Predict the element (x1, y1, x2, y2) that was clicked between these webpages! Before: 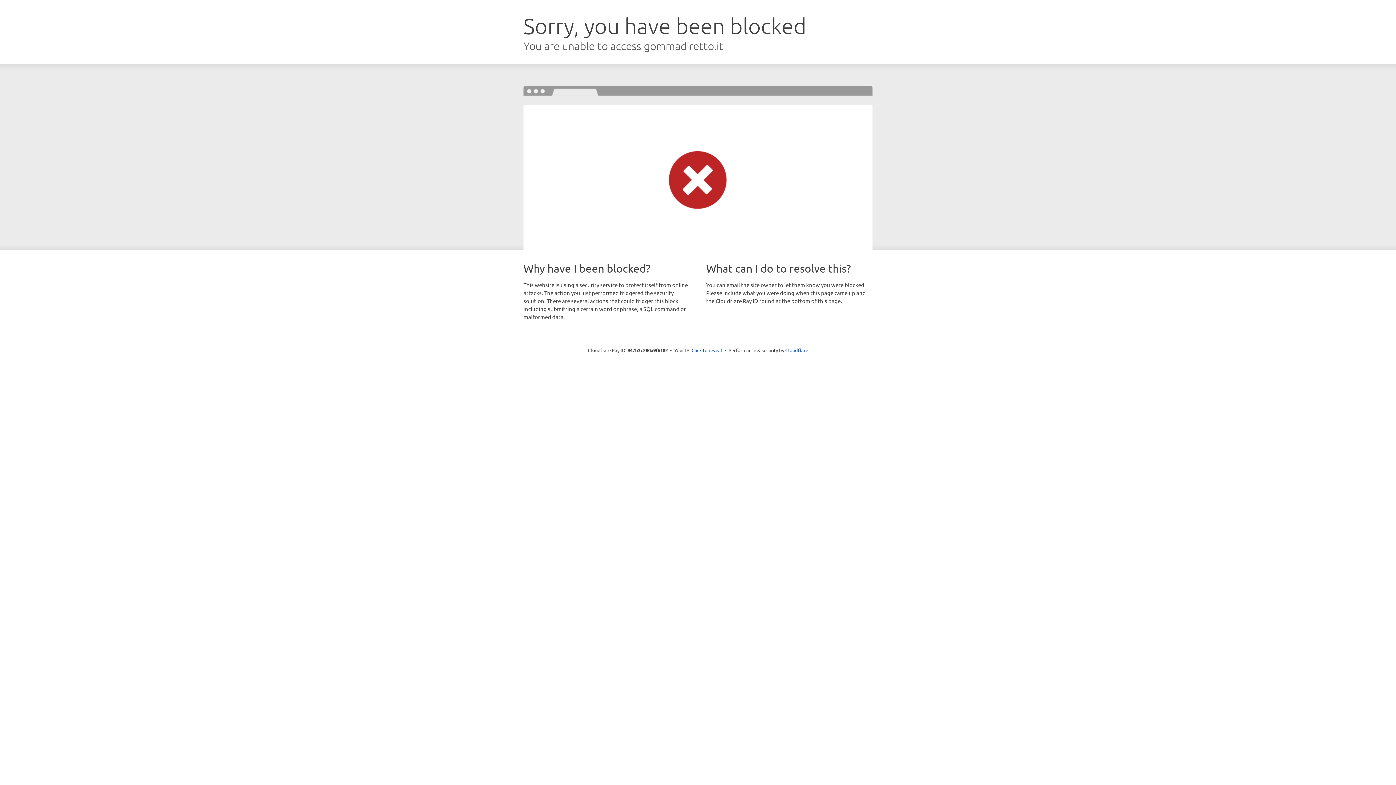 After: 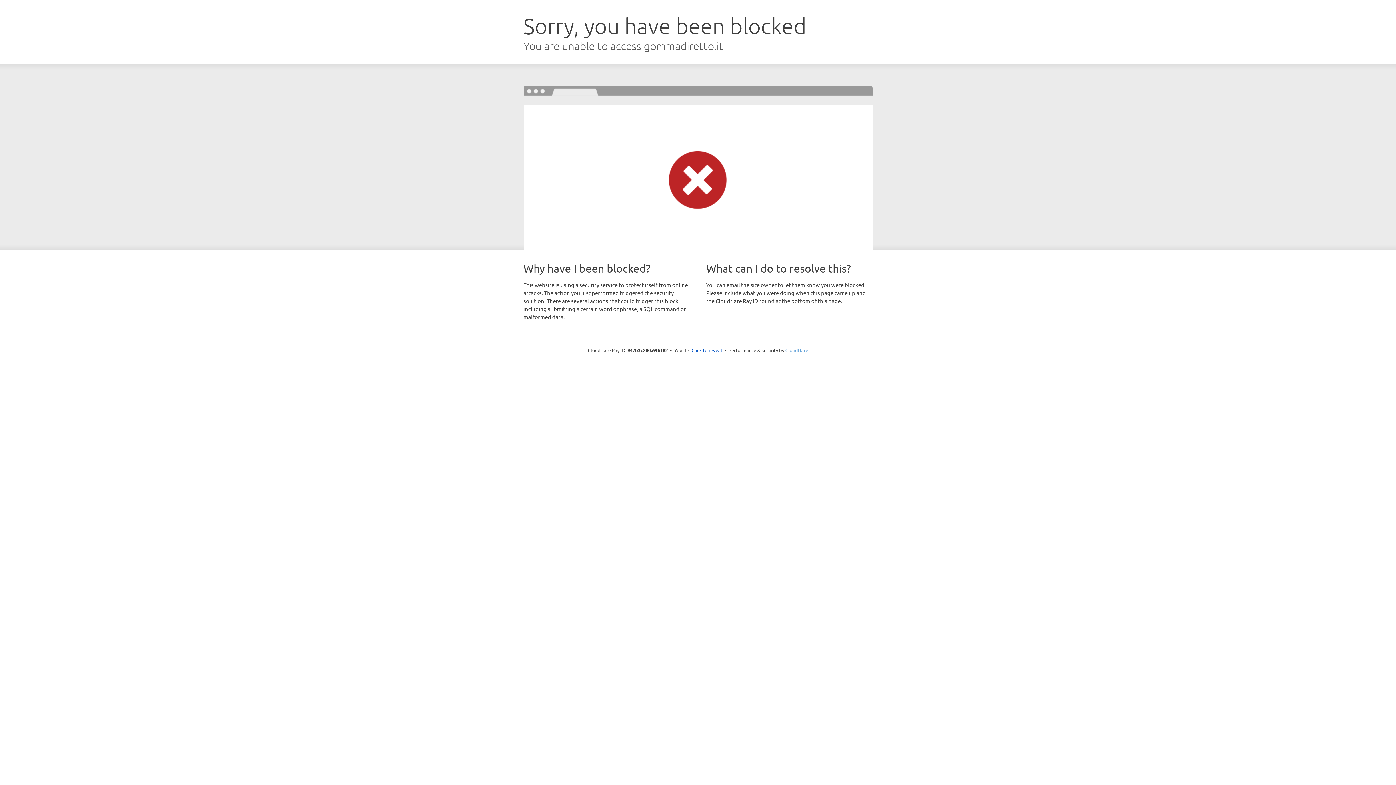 Action: bbox: (785, 347, 808, 353) label: Cloudflare